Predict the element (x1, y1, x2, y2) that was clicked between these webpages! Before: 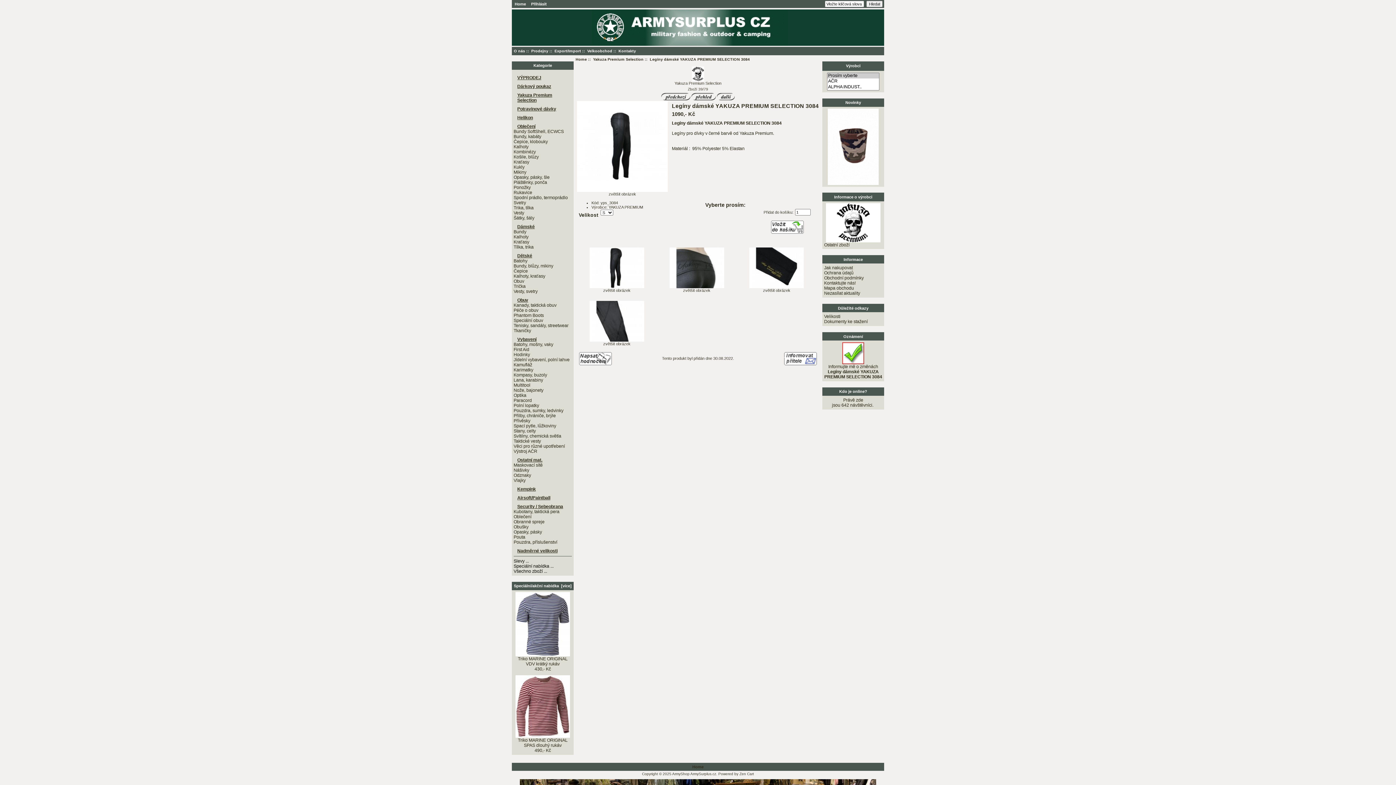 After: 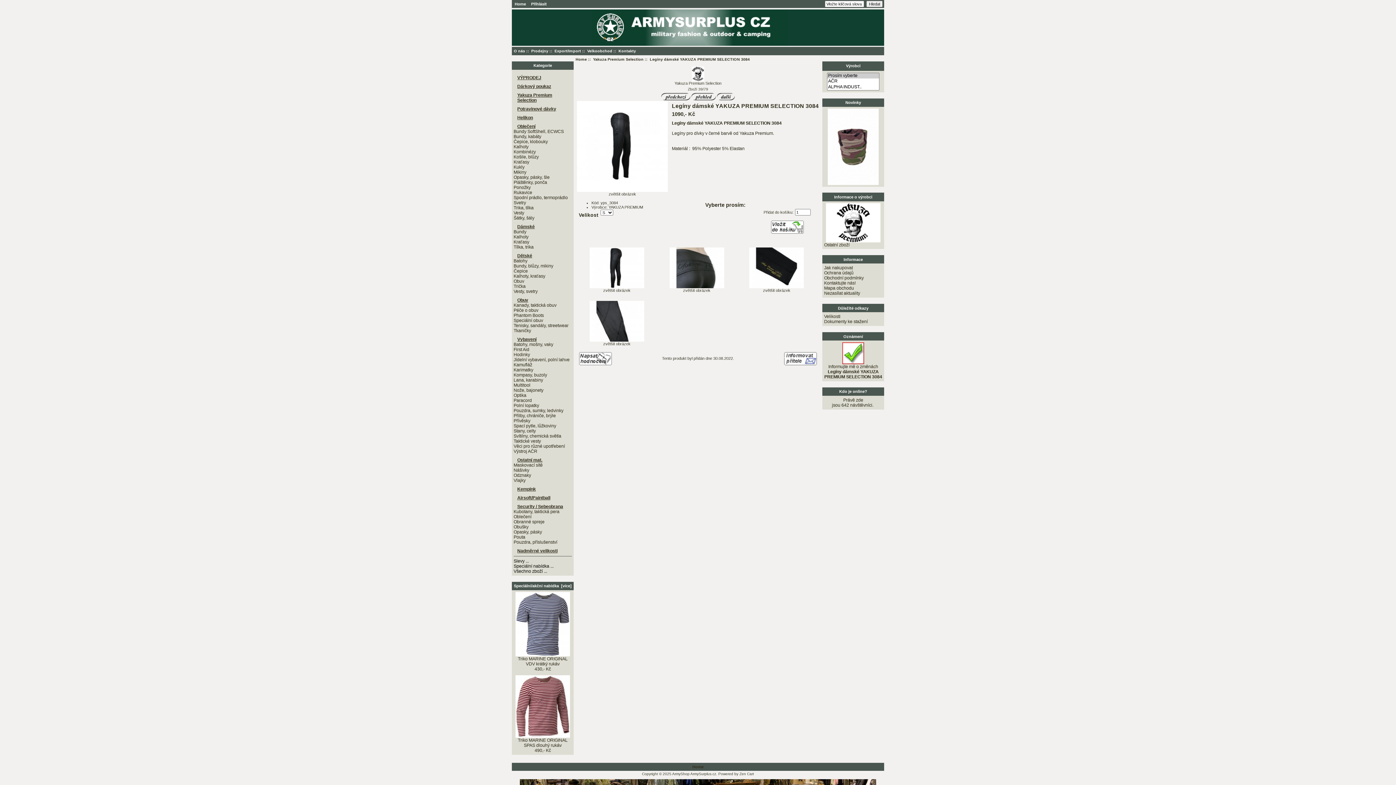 Action: label: 
zvětšit obrázek bbox: (577, 188, 667, 196)